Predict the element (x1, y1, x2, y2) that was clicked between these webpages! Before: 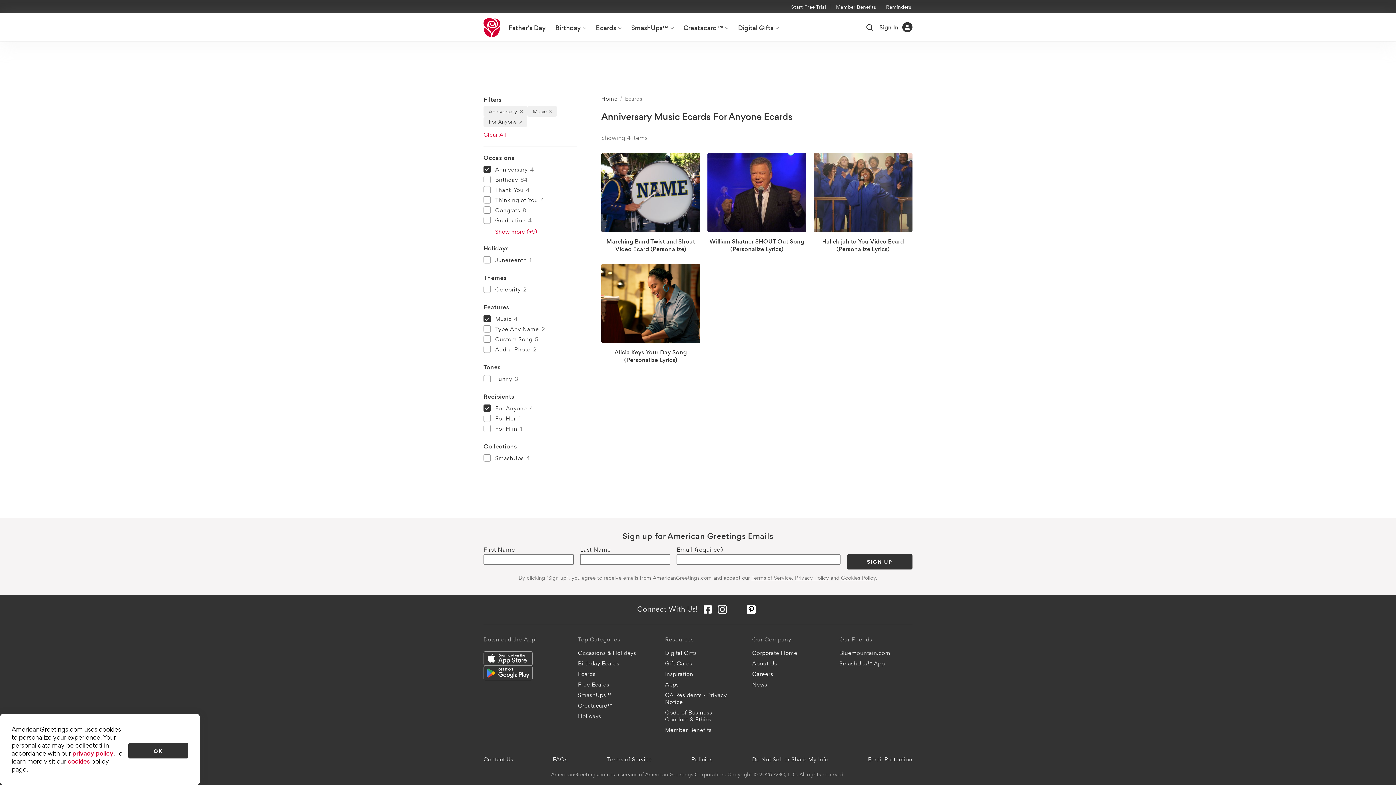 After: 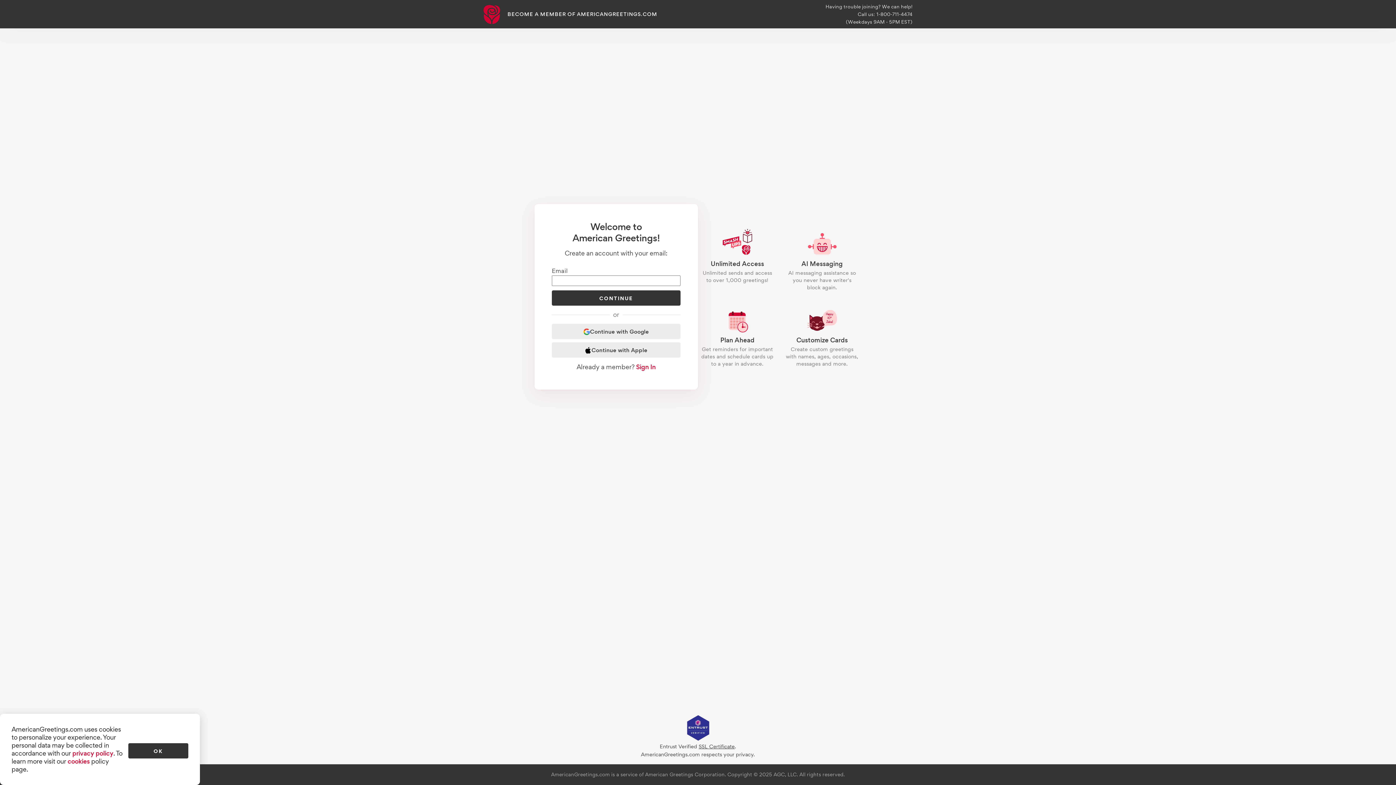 Action: bbox: (786, 0, 831, 13) label: Start Free Trial